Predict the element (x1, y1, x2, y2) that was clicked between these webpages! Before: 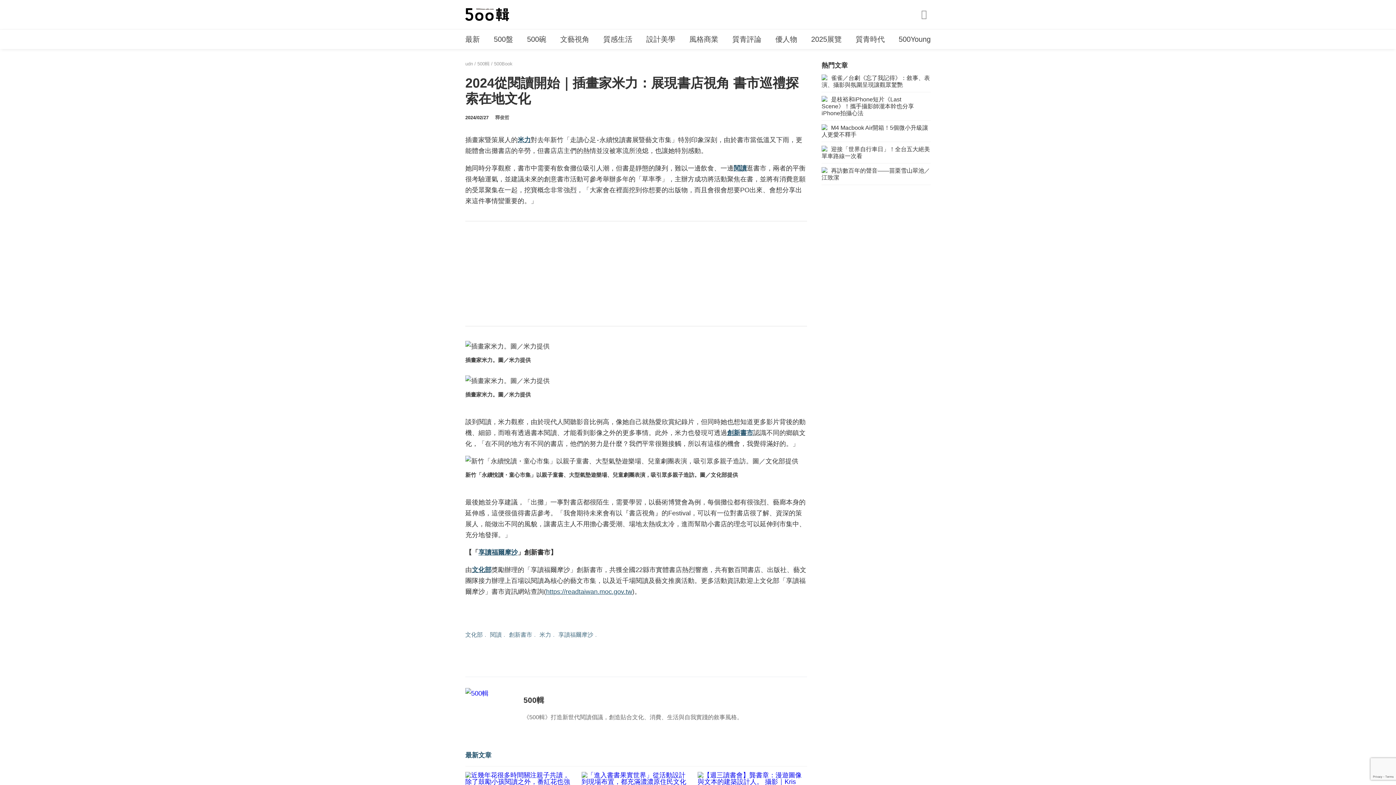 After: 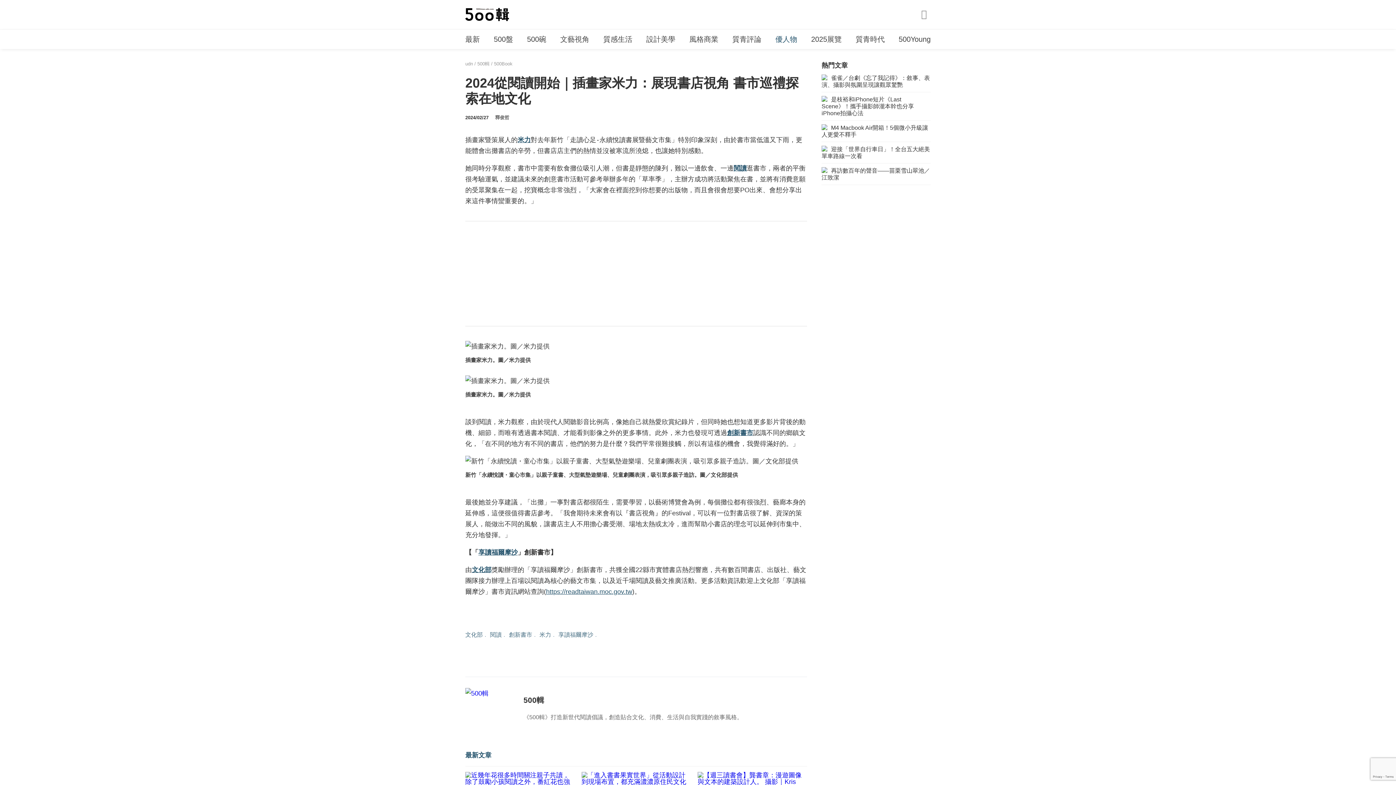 Action: label: 優人物 bbox: (775, 33, 797, 45)